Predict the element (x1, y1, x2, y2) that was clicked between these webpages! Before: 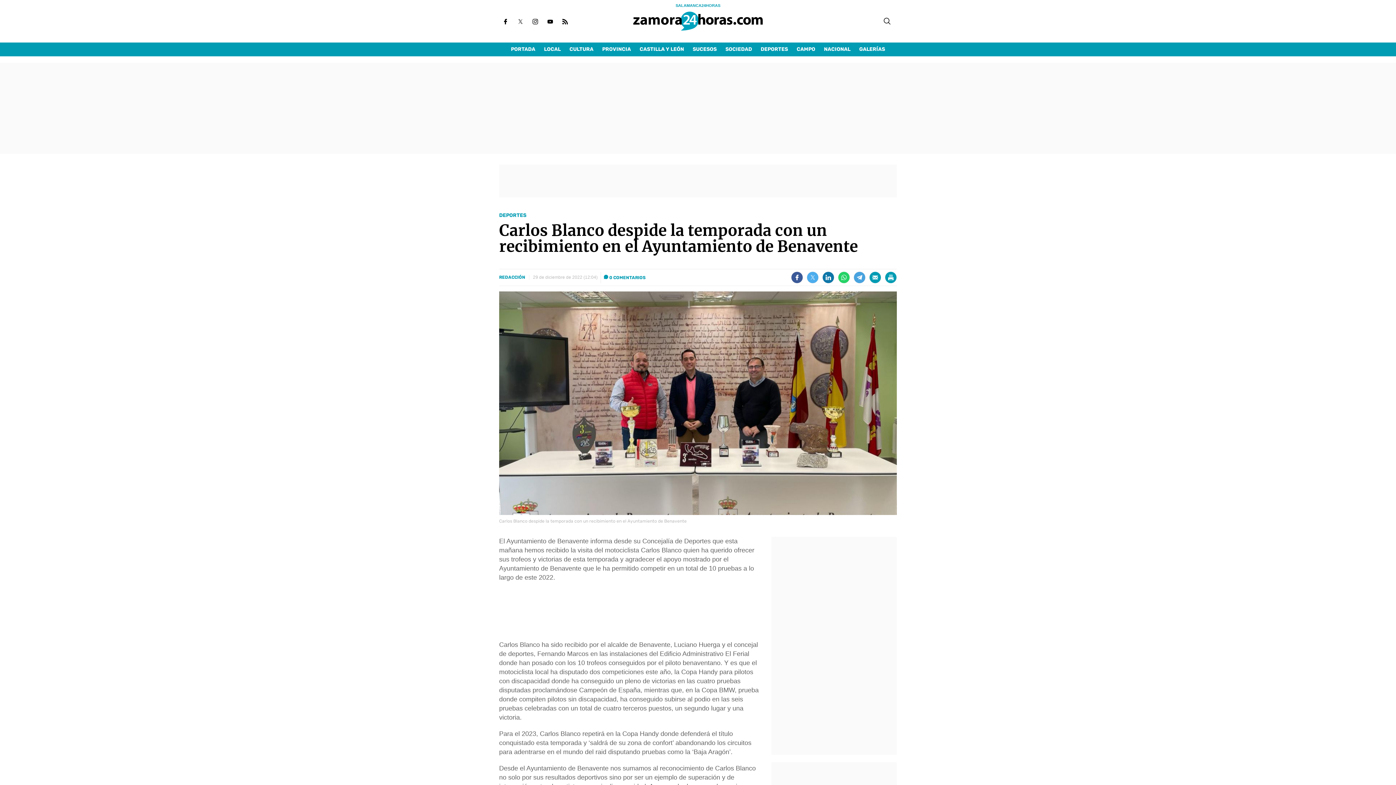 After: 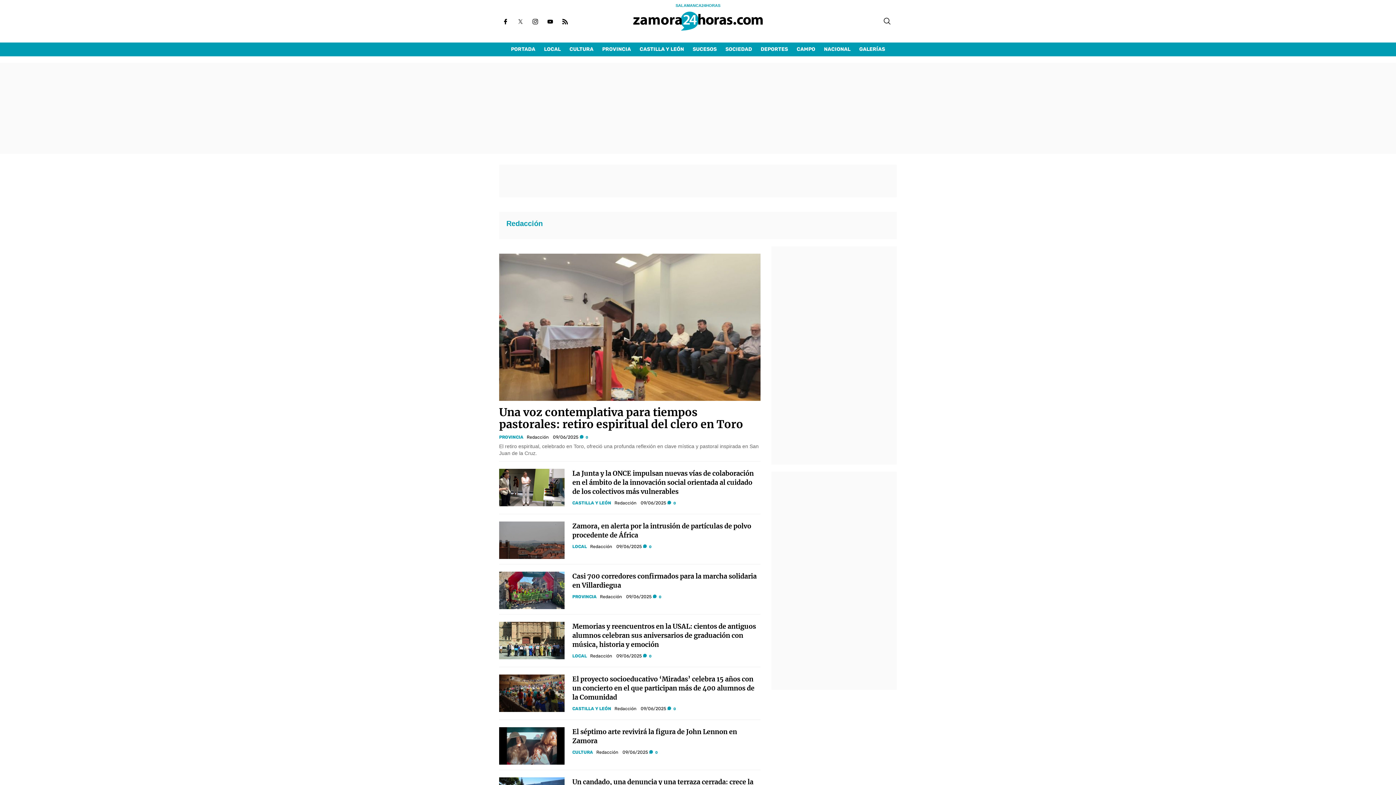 Action: label: REDACCIÓN bbox: (499, 274, 525, 280)